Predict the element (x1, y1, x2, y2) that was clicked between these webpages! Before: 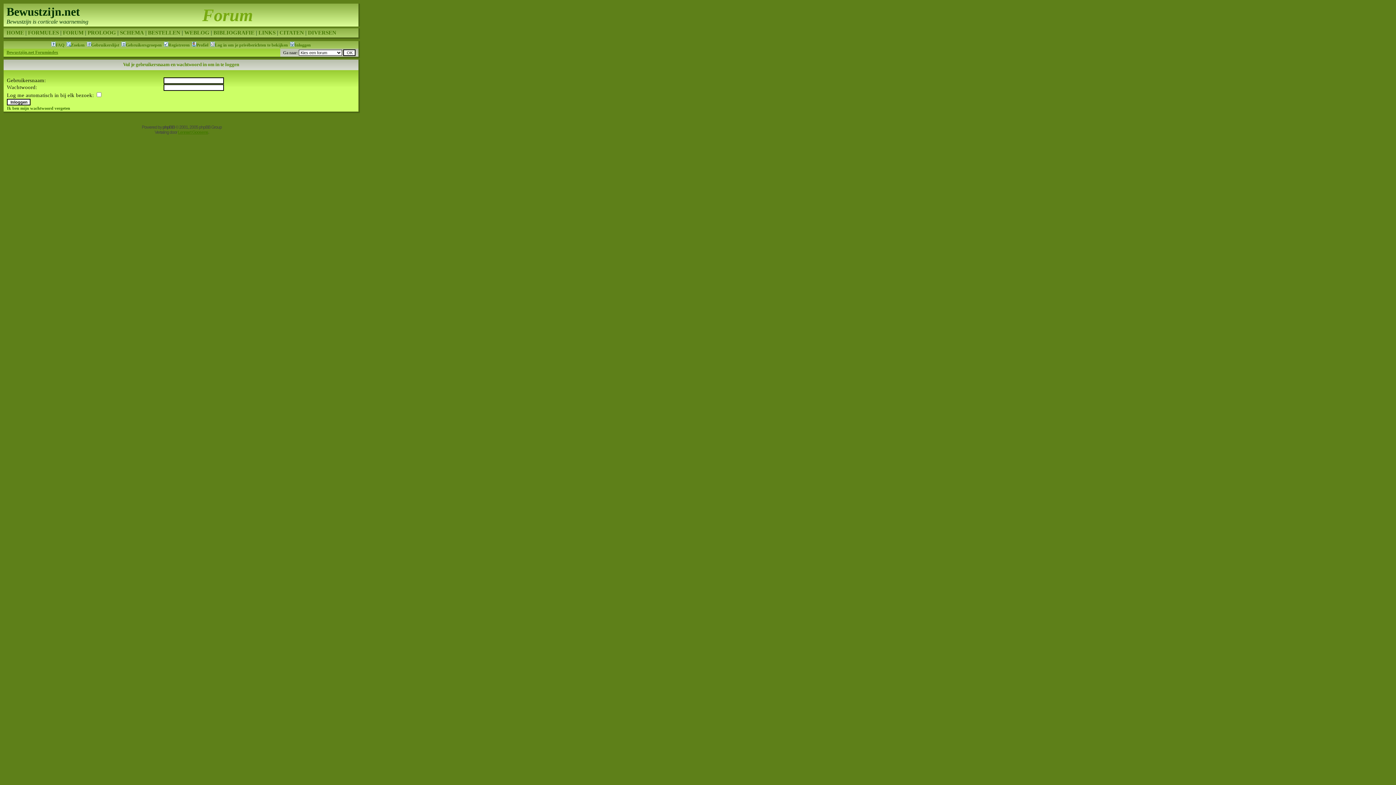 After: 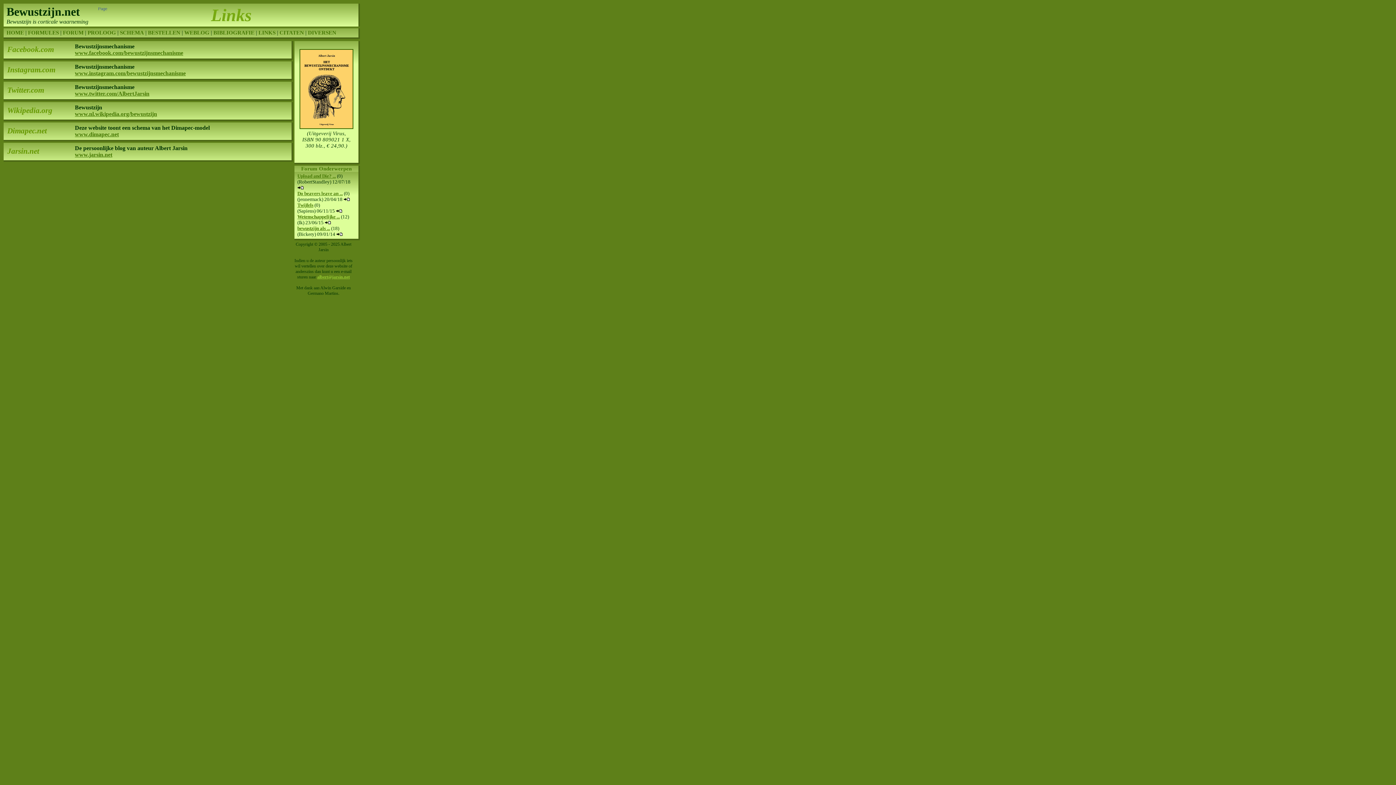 Action: bbox: (258, 29, 275, 35) label: LINKS